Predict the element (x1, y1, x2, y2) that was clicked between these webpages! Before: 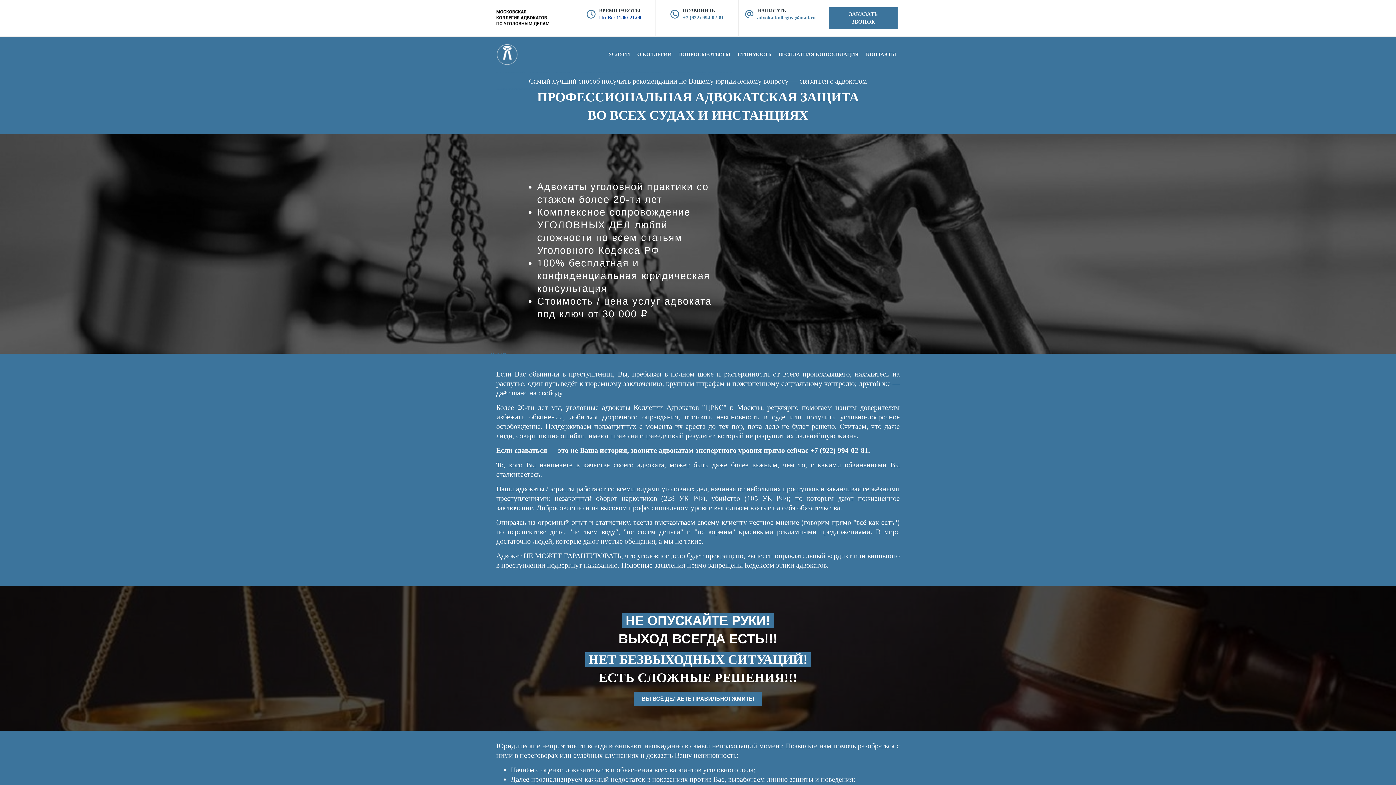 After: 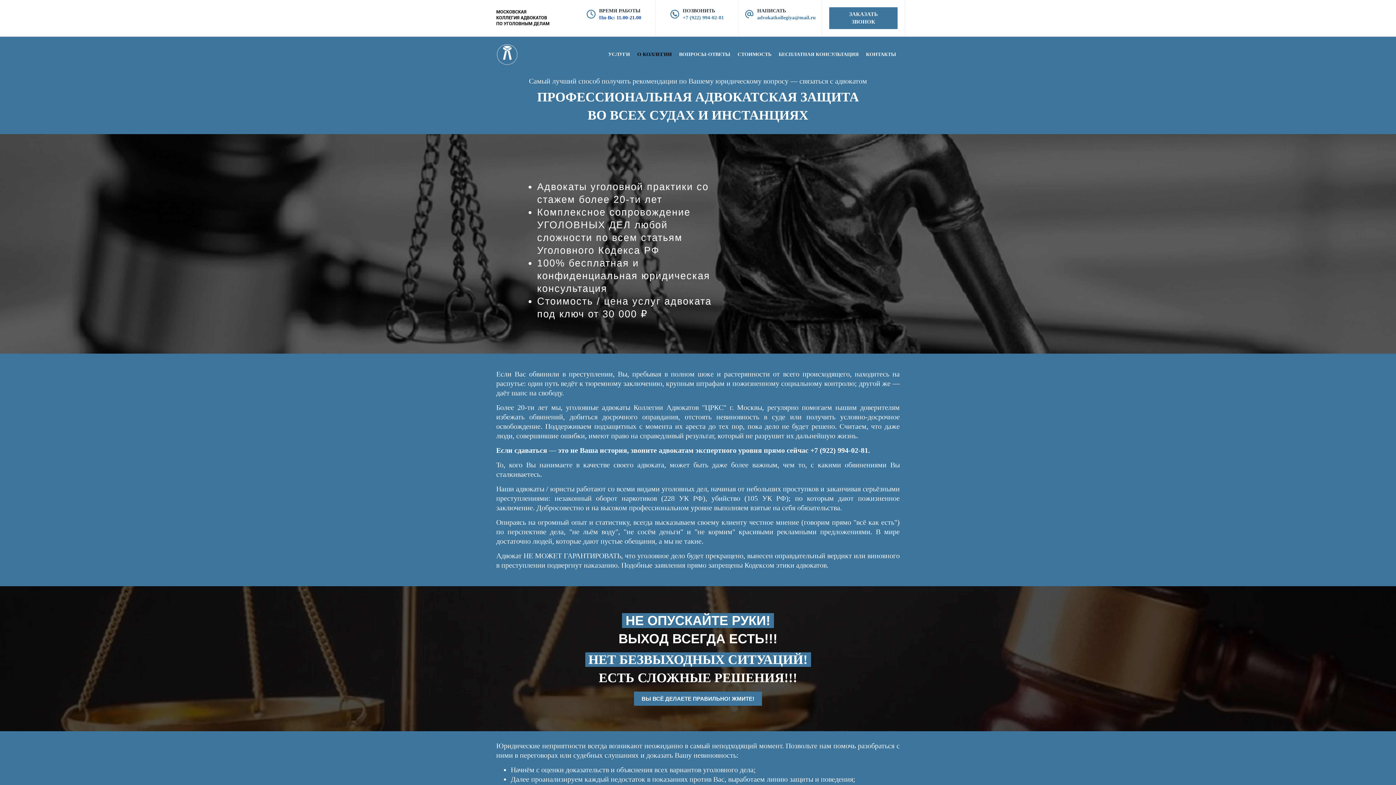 Action: bbox: (637, 51, 672, 57) label: О КОЛЛЕГИИ